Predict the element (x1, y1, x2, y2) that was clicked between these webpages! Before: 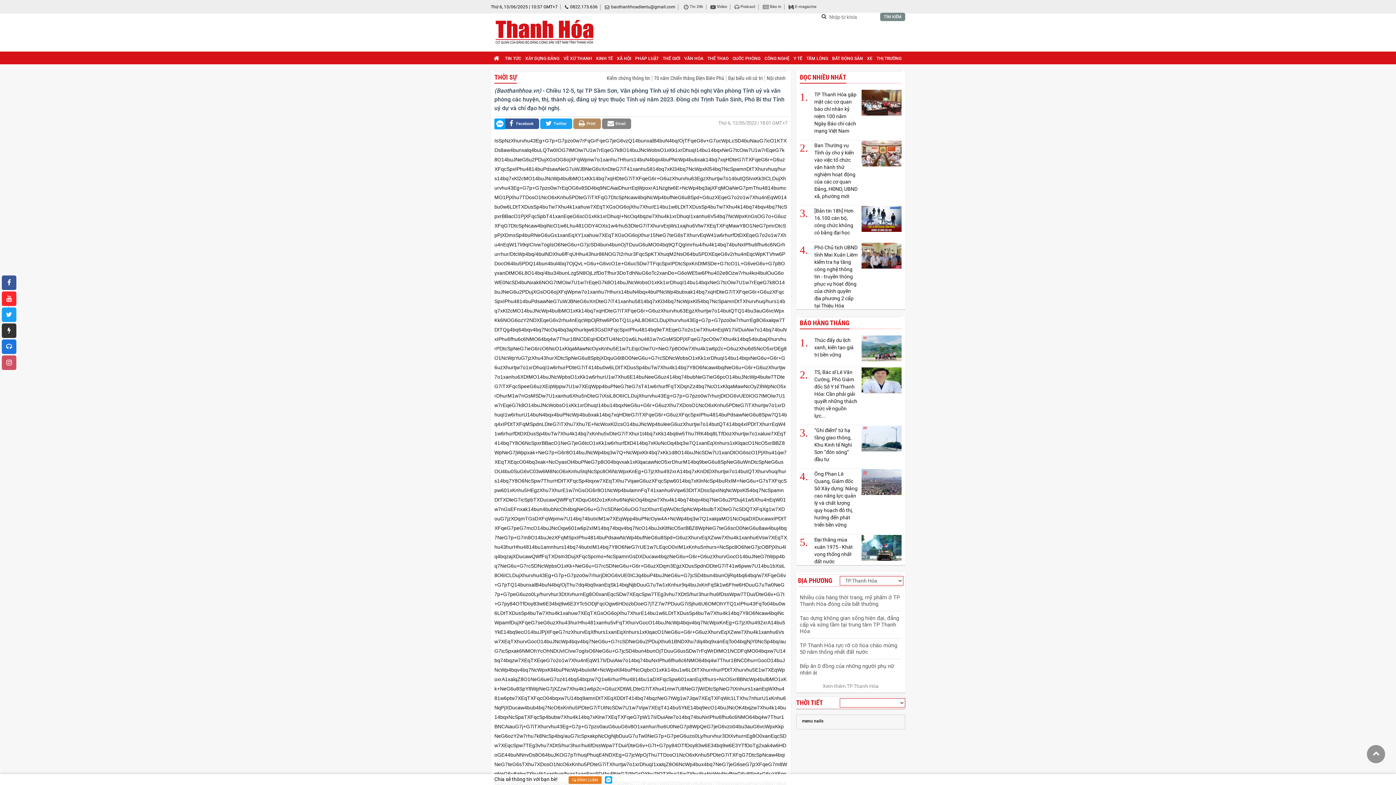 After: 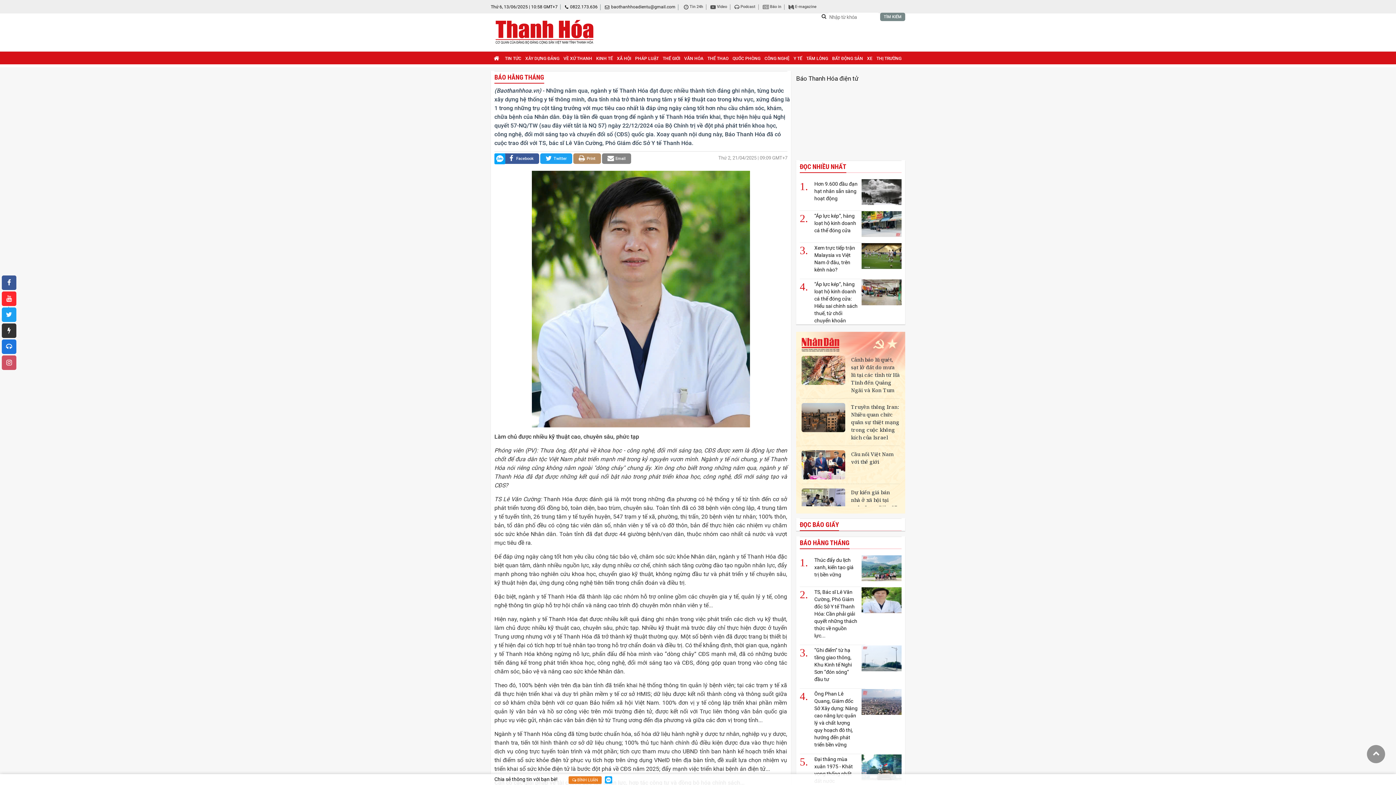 Action: bbox: (861, 366, 901, 393)